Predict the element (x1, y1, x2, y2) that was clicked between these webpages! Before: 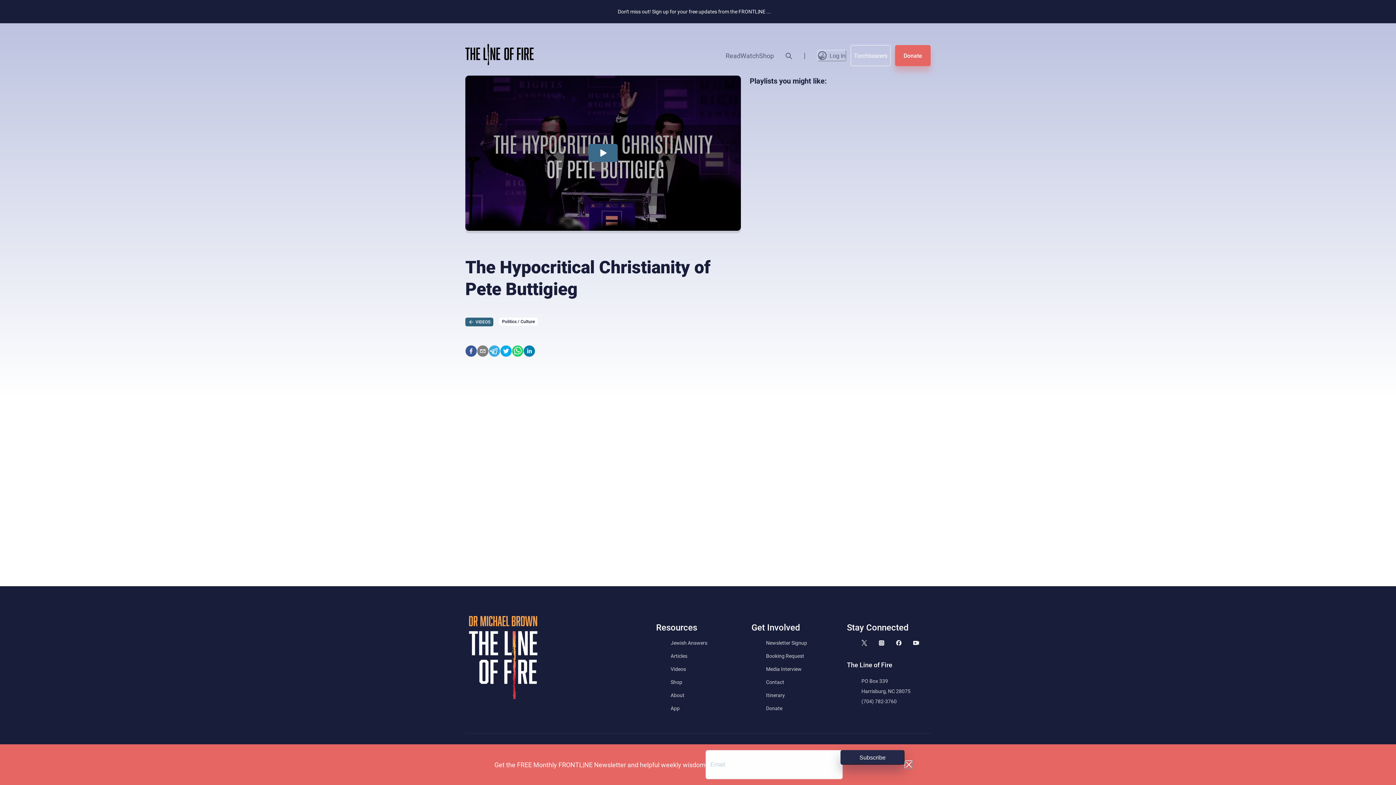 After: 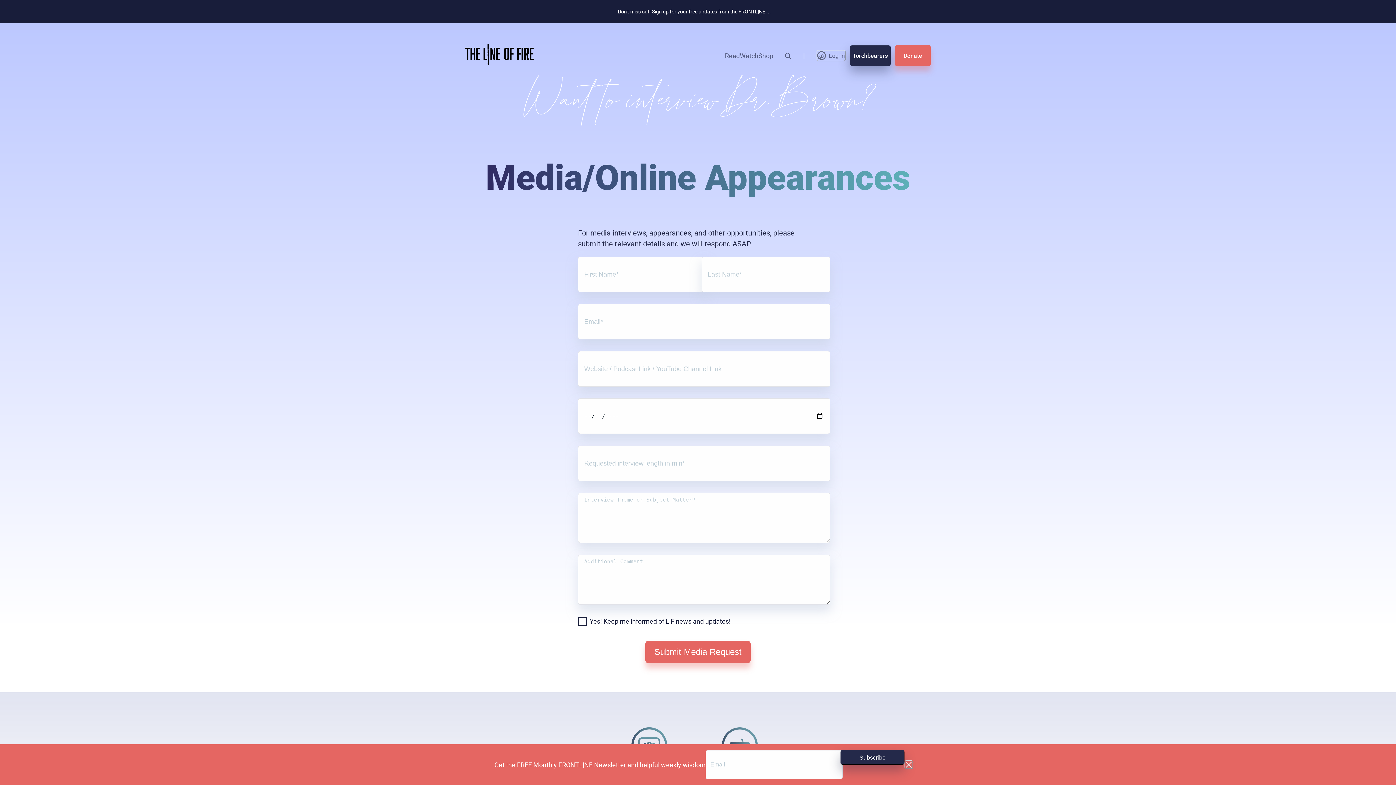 Action: bbox: (766, 666, 801, 672) label: Media Interview